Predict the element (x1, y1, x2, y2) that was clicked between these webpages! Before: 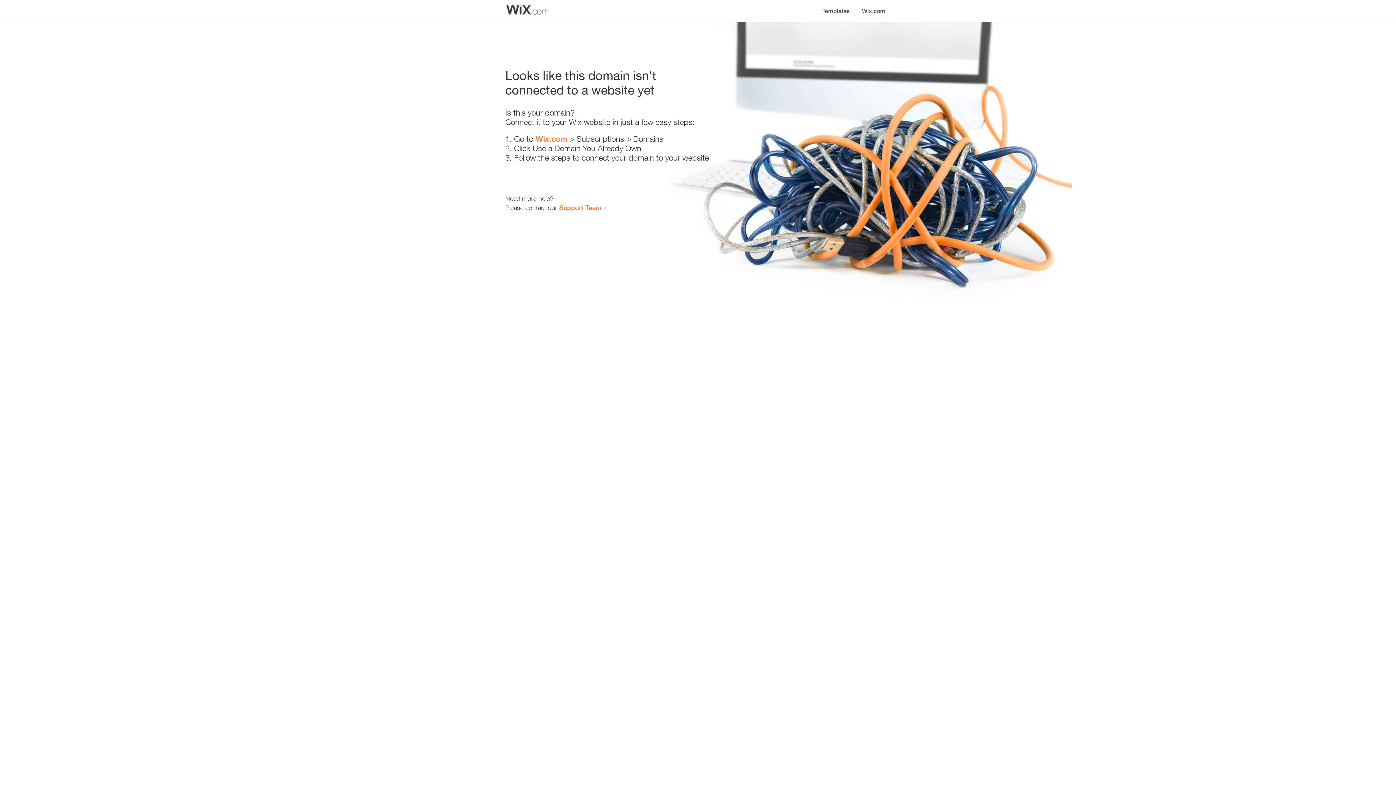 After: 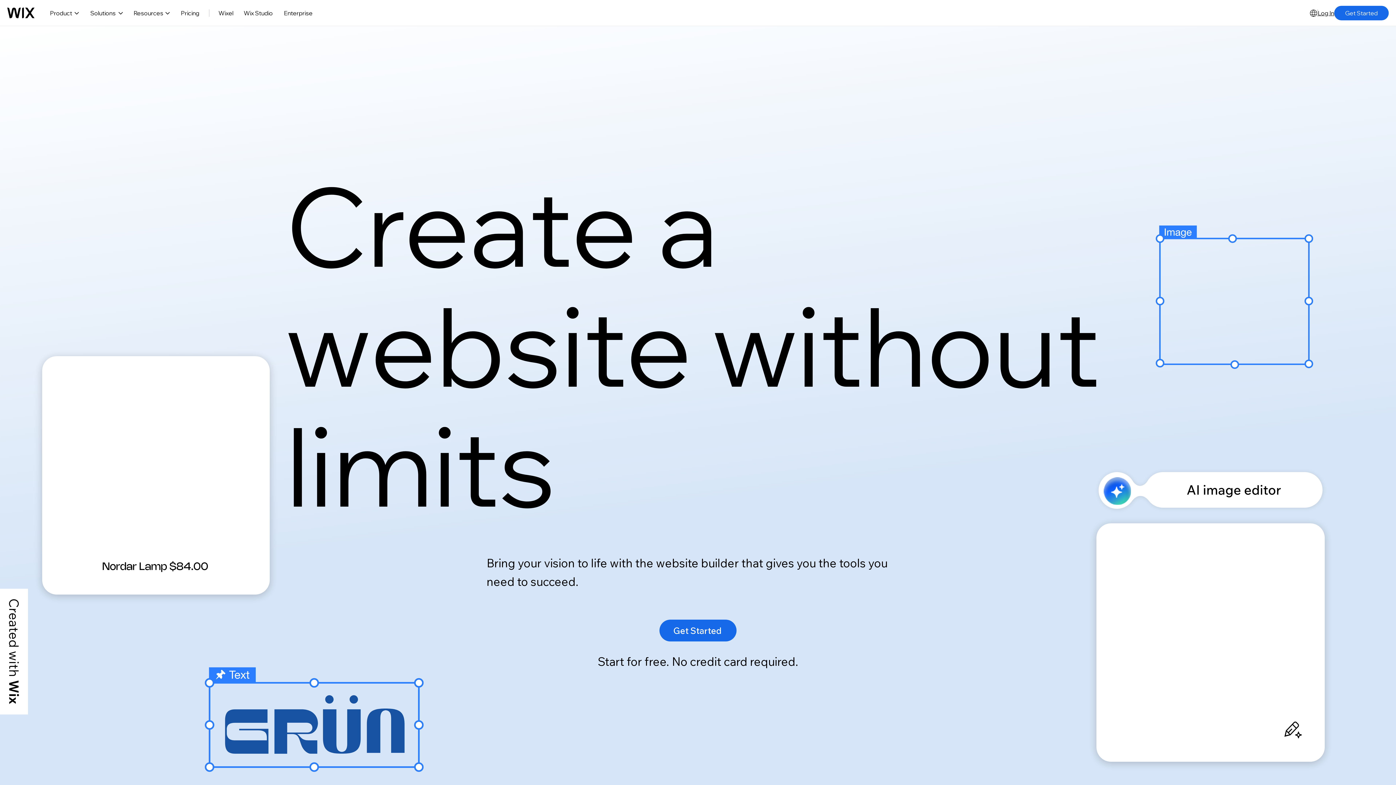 Action: bbox: (856, 0, 890, 14) label: Wix.com